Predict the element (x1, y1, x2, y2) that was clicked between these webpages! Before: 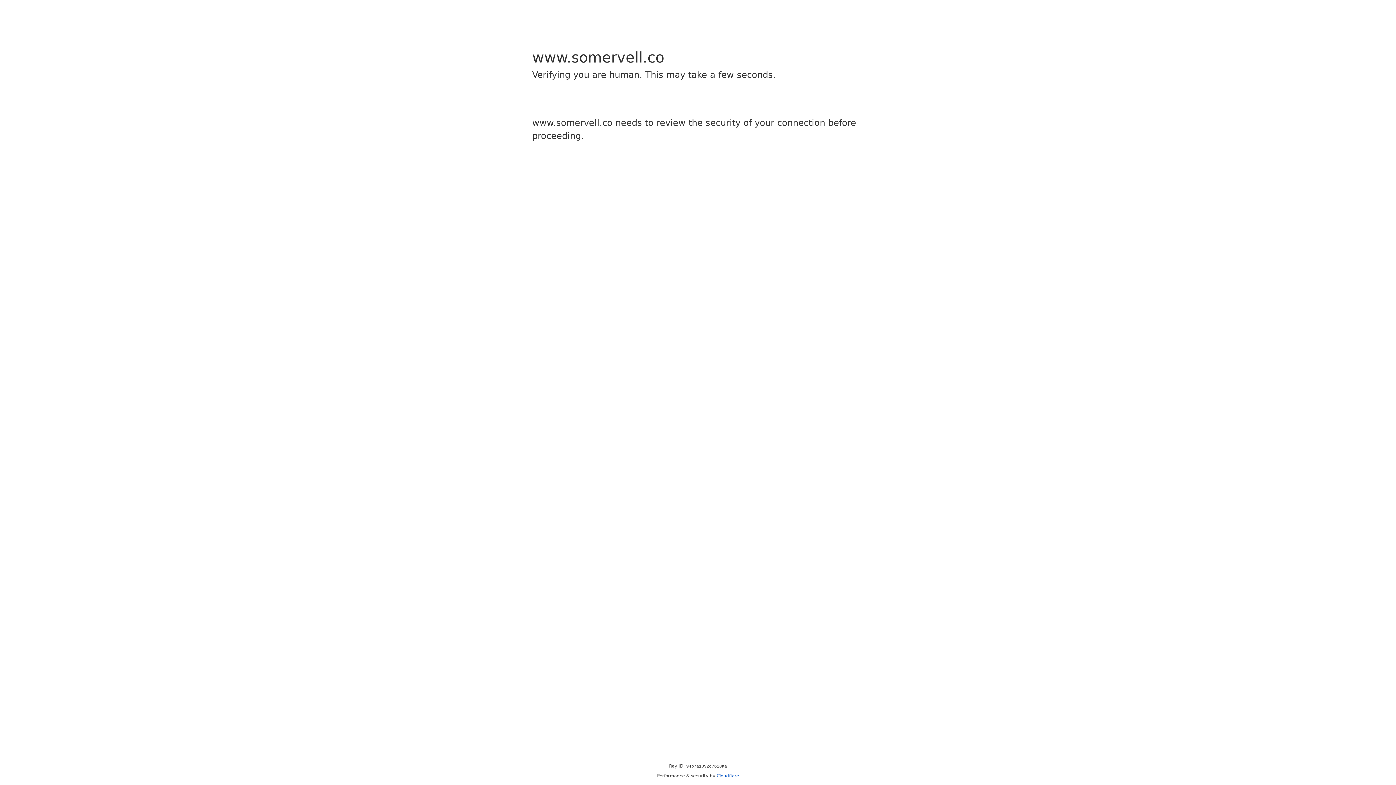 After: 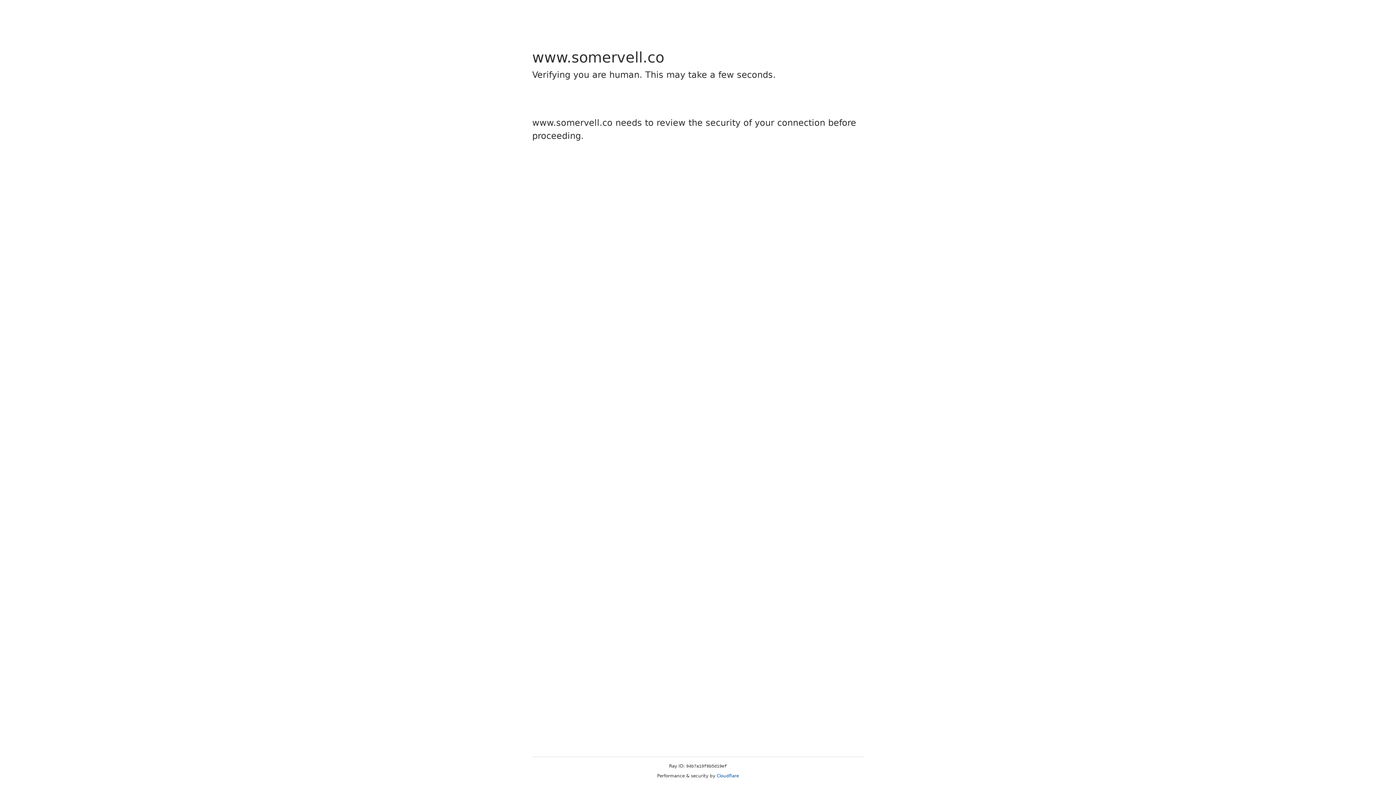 Action: bbox: (716, 773, 739, 778) label: Cloudflare